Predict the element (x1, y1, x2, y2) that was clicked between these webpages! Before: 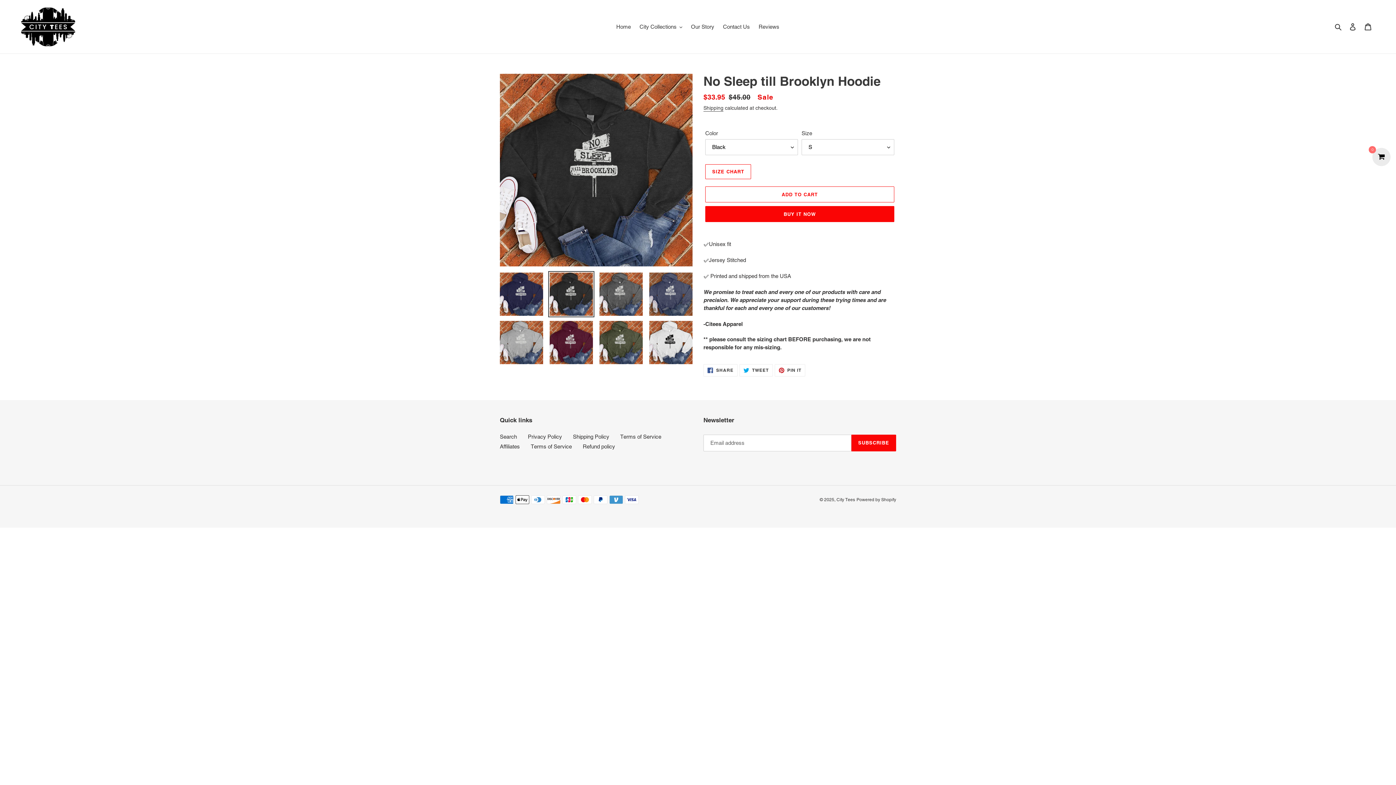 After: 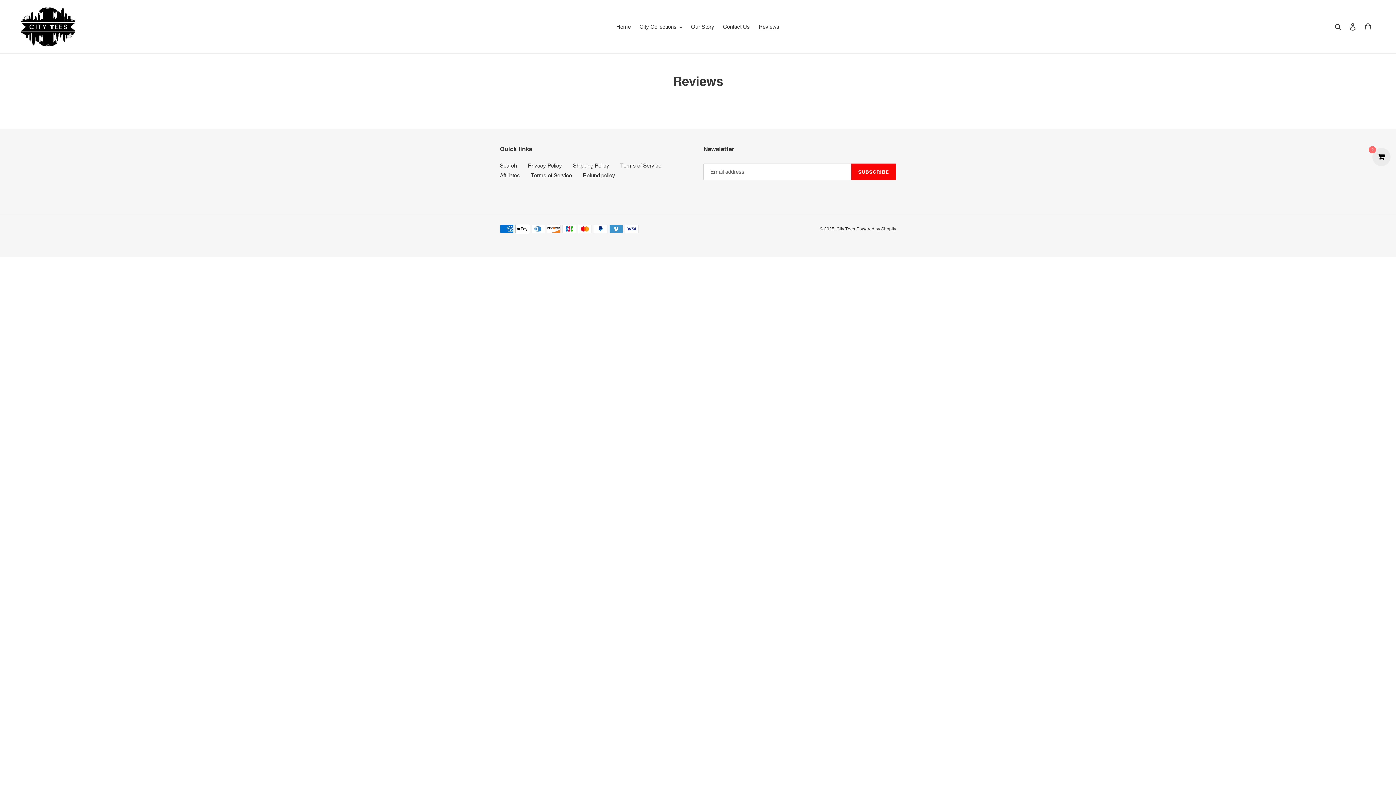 Action: label: Reviews bbox: (755, 21, 783, 32)